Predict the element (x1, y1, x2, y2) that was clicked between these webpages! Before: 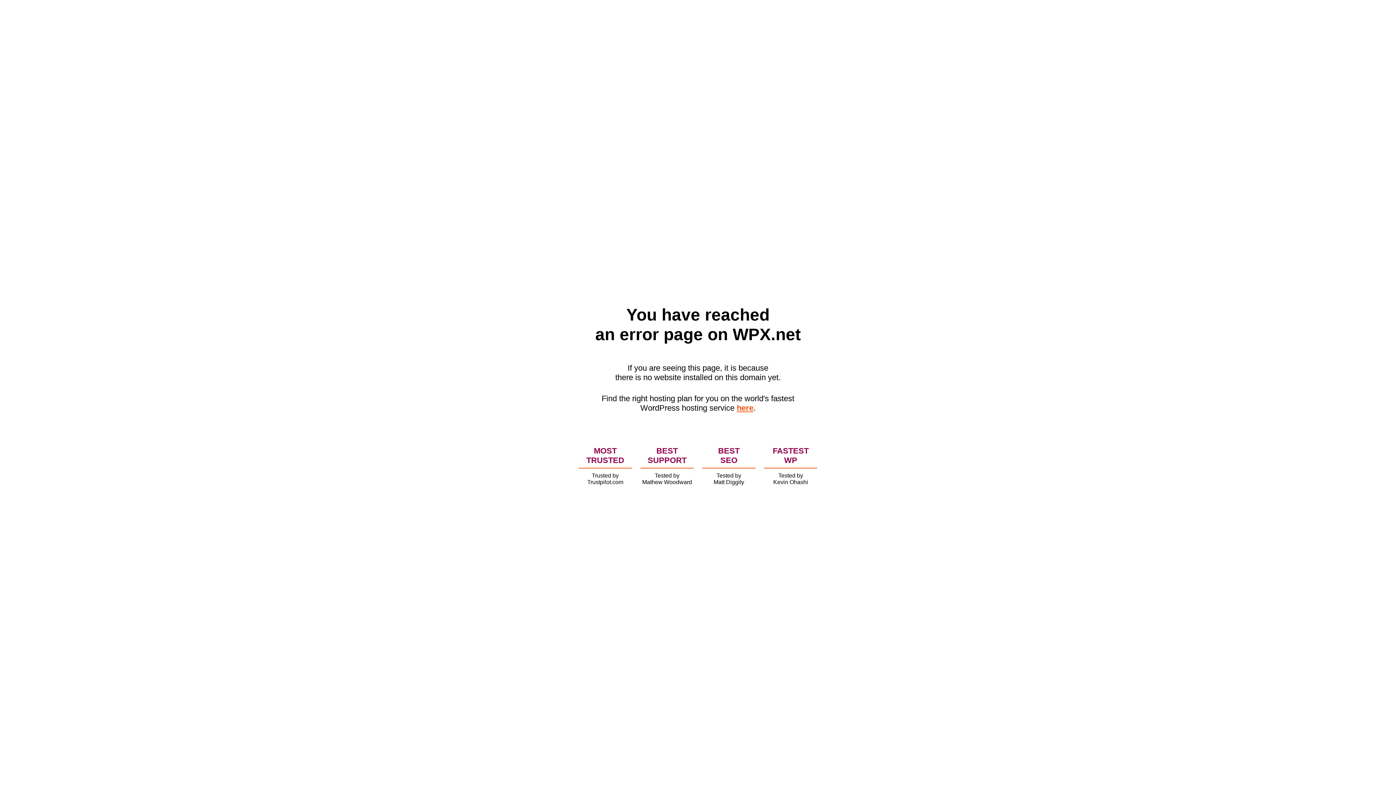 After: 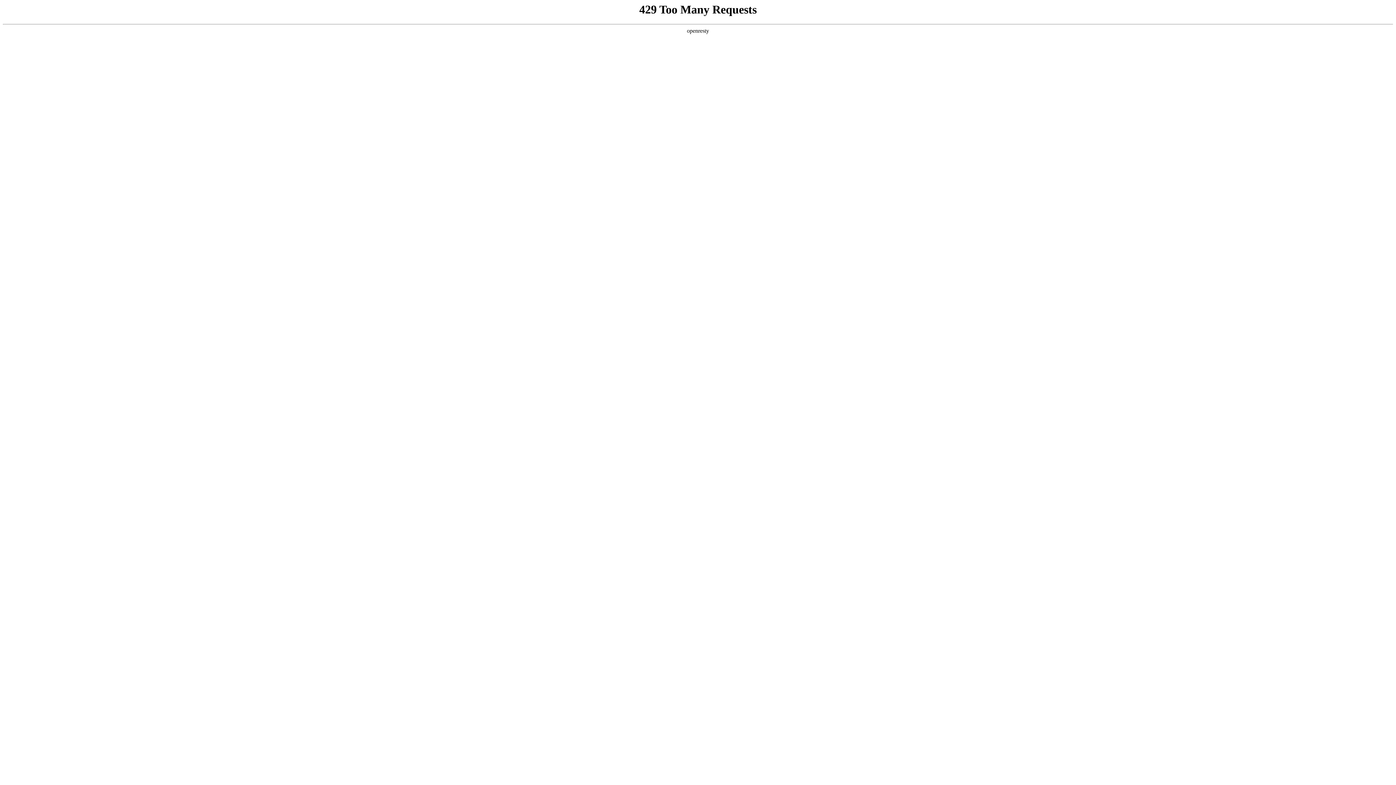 Action: label: here bbox: (736, 403, 753, 412)